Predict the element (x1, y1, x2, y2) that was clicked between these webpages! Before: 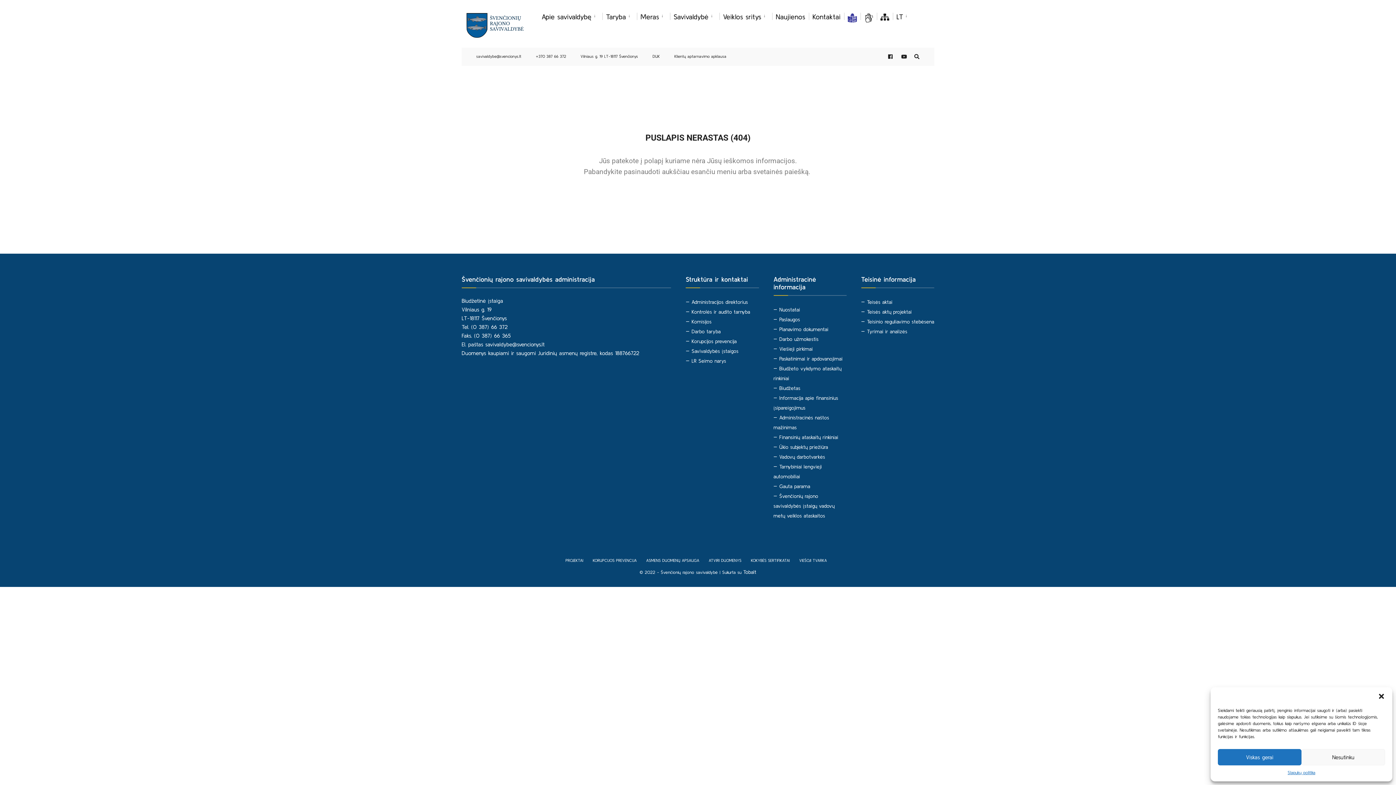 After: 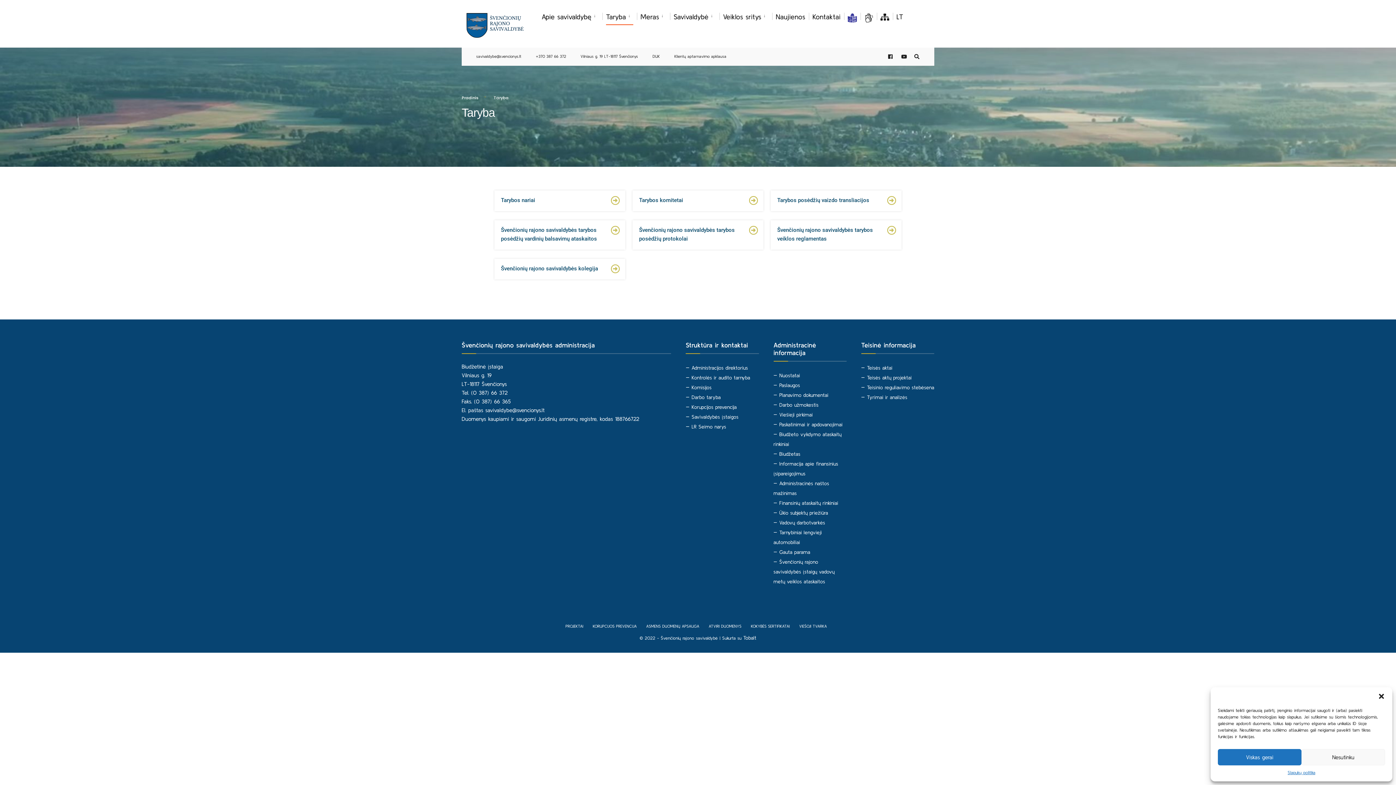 Action: bbox: (606, 8, 633, 25) label: Taryba